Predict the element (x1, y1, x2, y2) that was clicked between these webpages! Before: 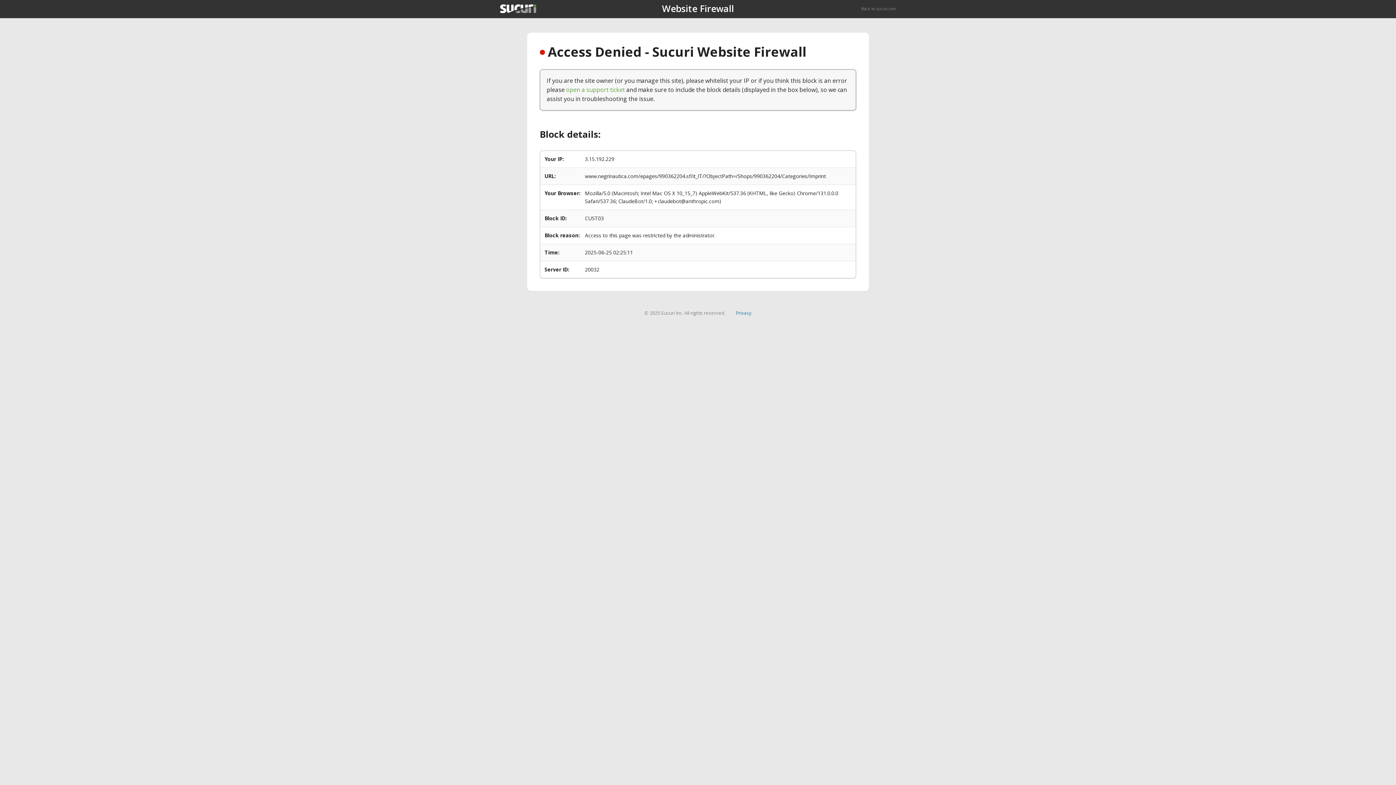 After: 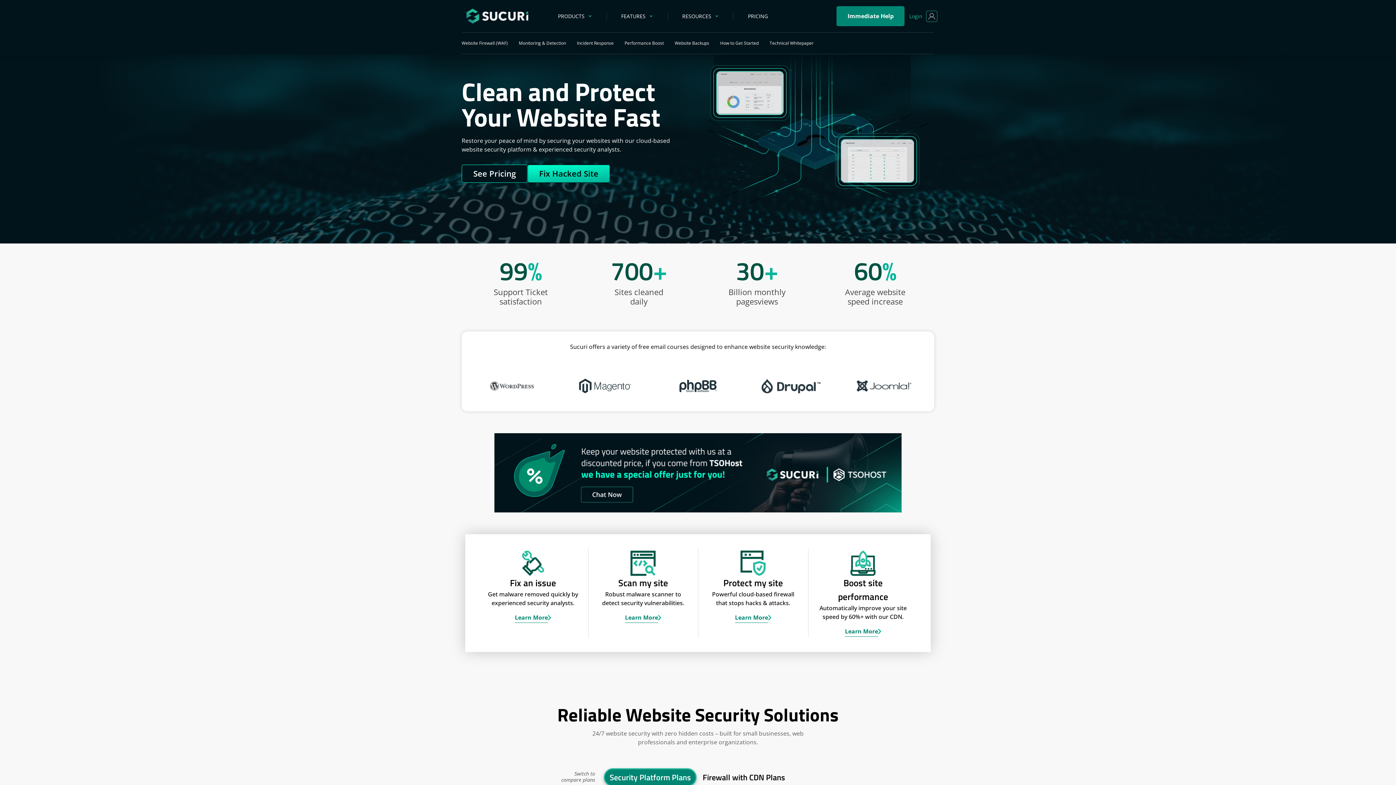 Action: bbox: (500, 4, 536, 13)